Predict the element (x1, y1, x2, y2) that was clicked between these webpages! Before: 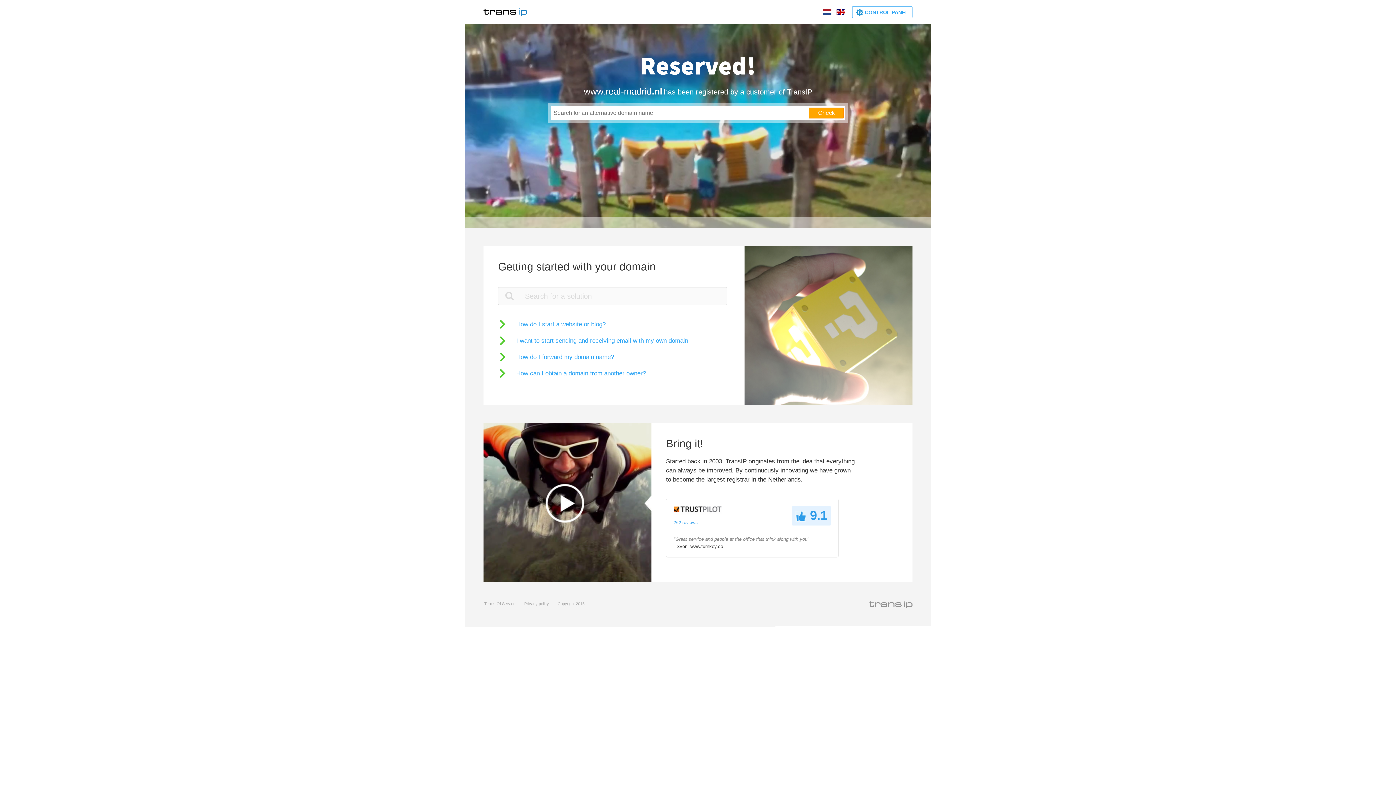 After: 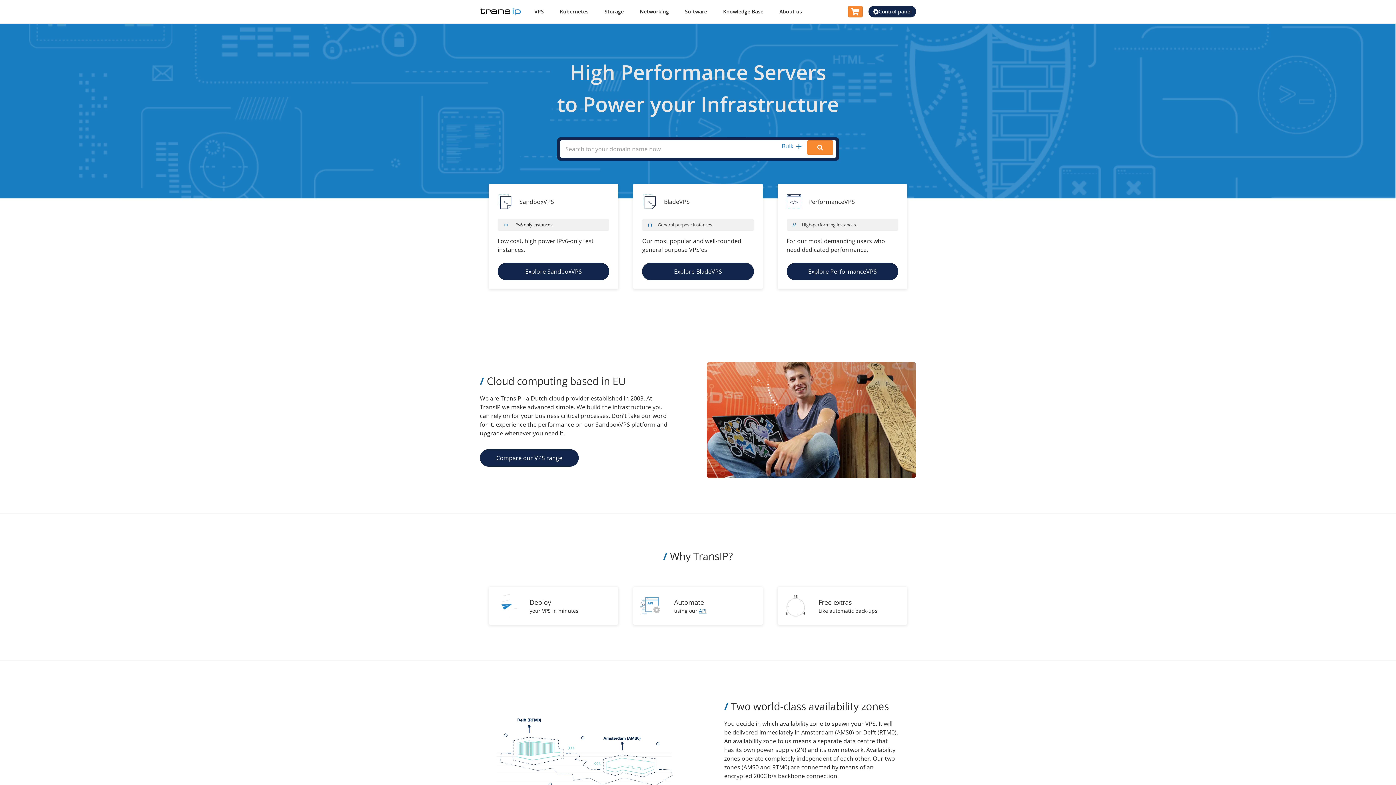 Action: bbox: (869, 601, 912, 607)